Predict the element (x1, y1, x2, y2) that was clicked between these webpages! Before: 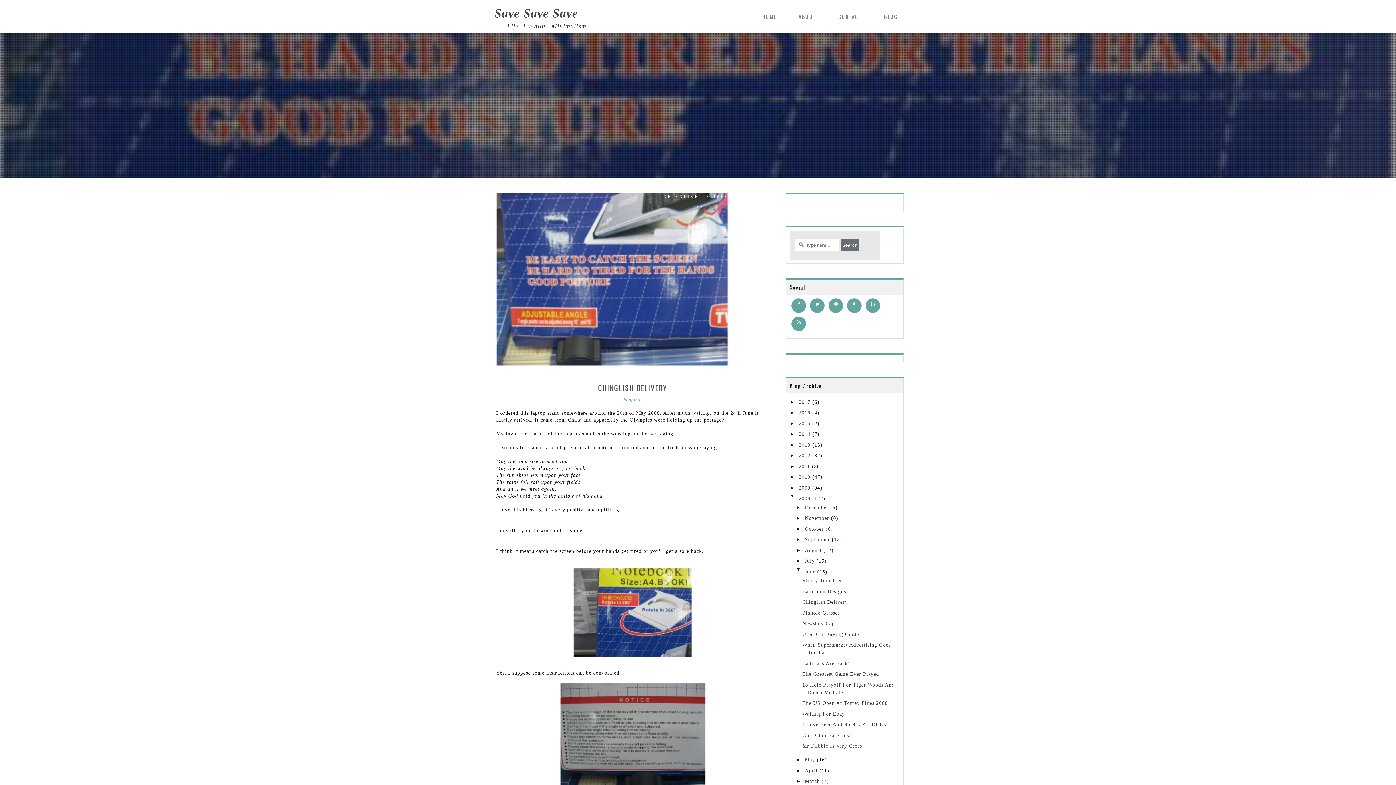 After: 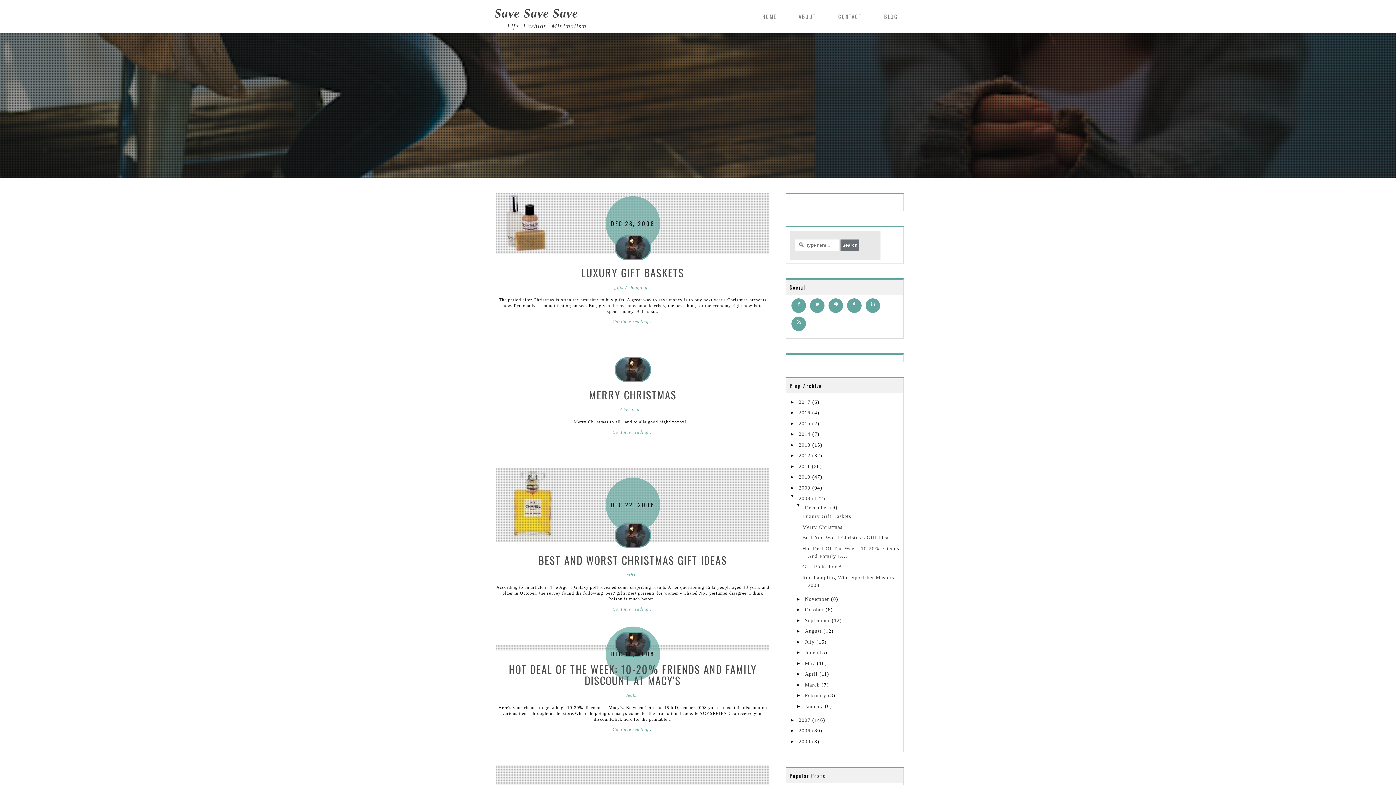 Action: label: 2008 bbox: (798, 496, 810, 501)